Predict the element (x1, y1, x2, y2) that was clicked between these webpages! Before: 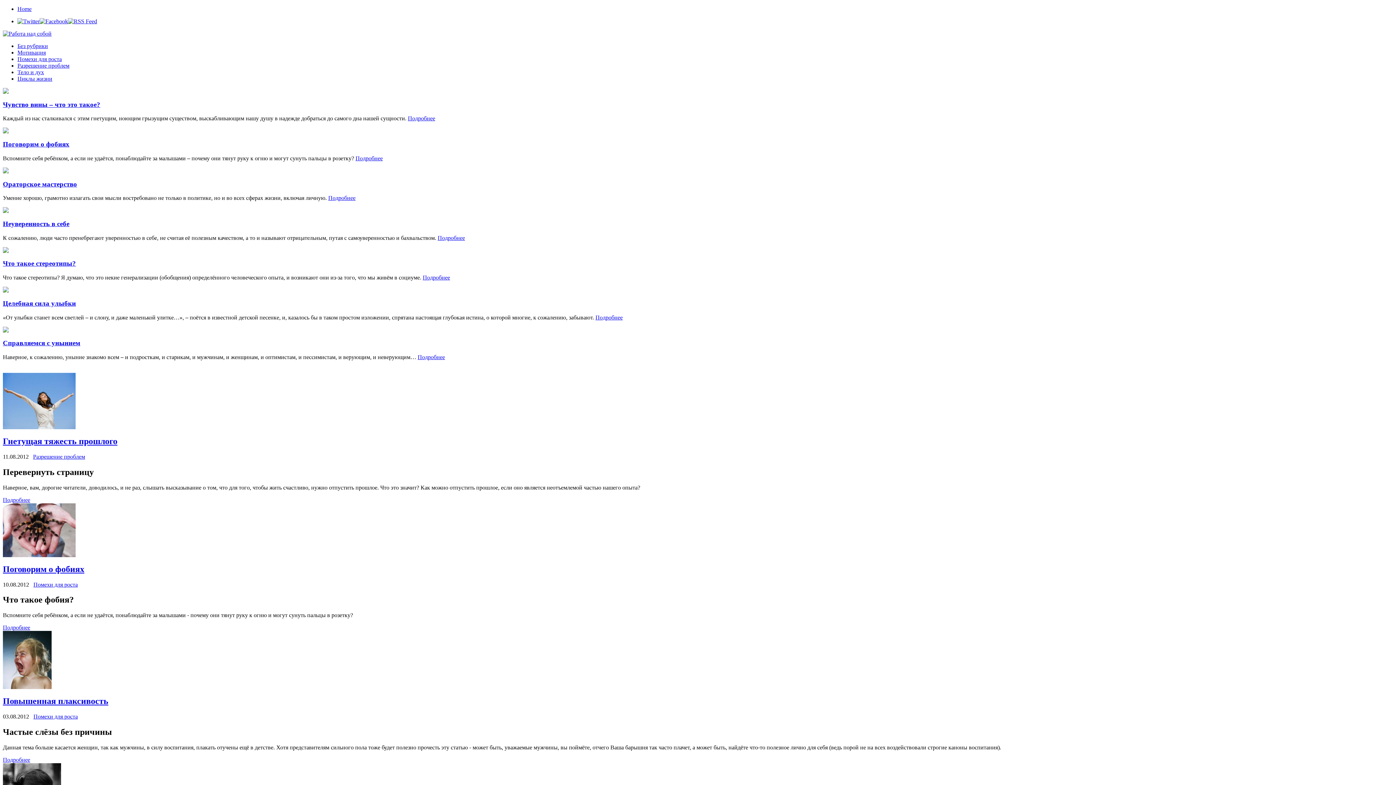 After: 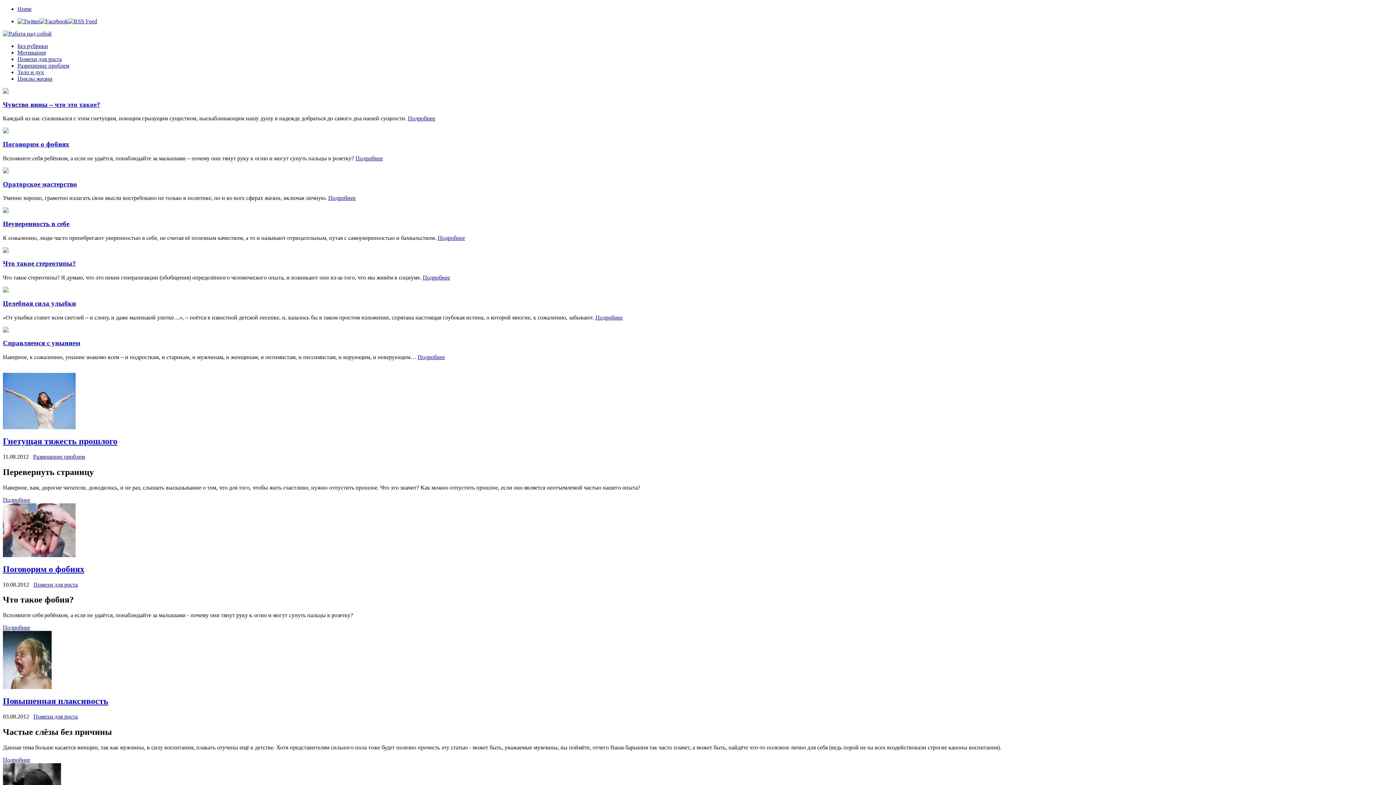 Action: bbox: (17, 18, 39, 24)